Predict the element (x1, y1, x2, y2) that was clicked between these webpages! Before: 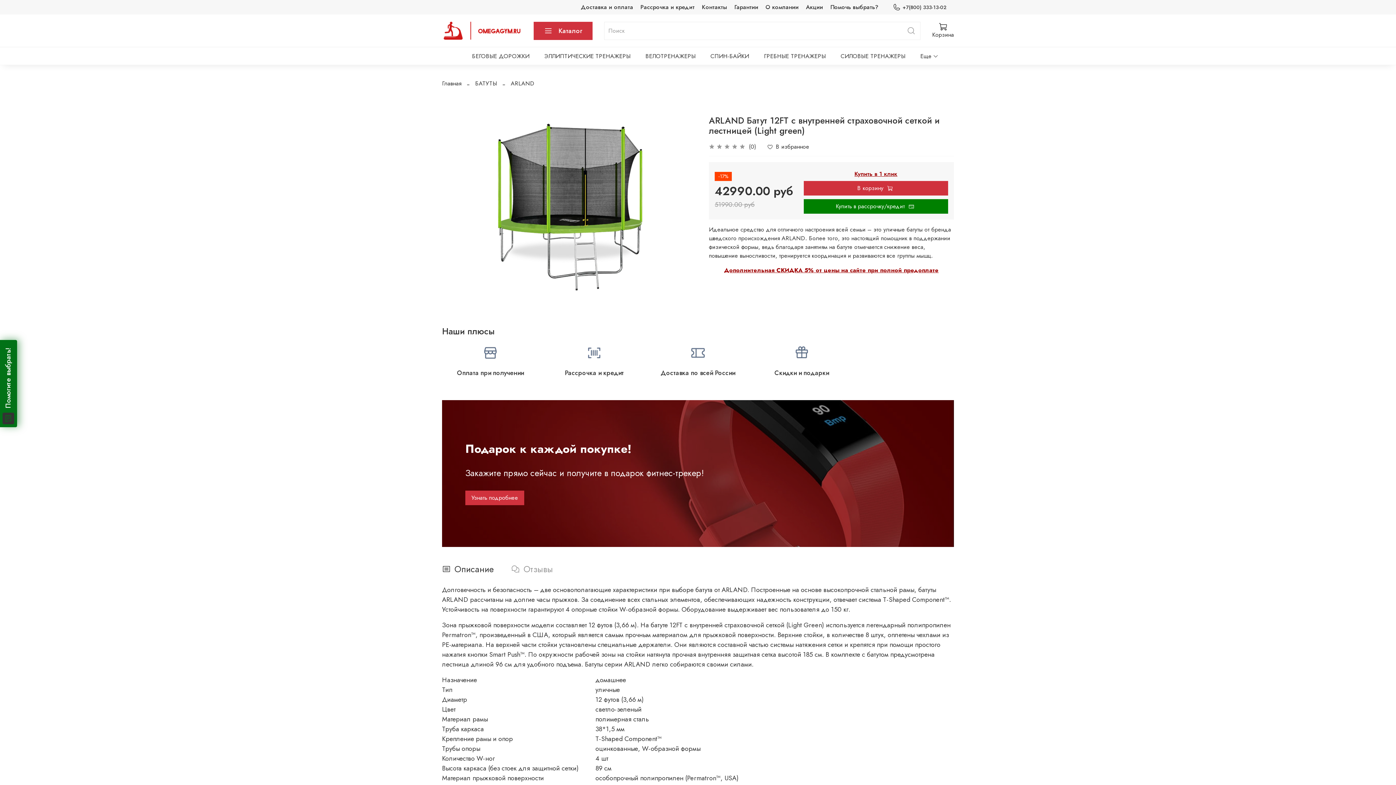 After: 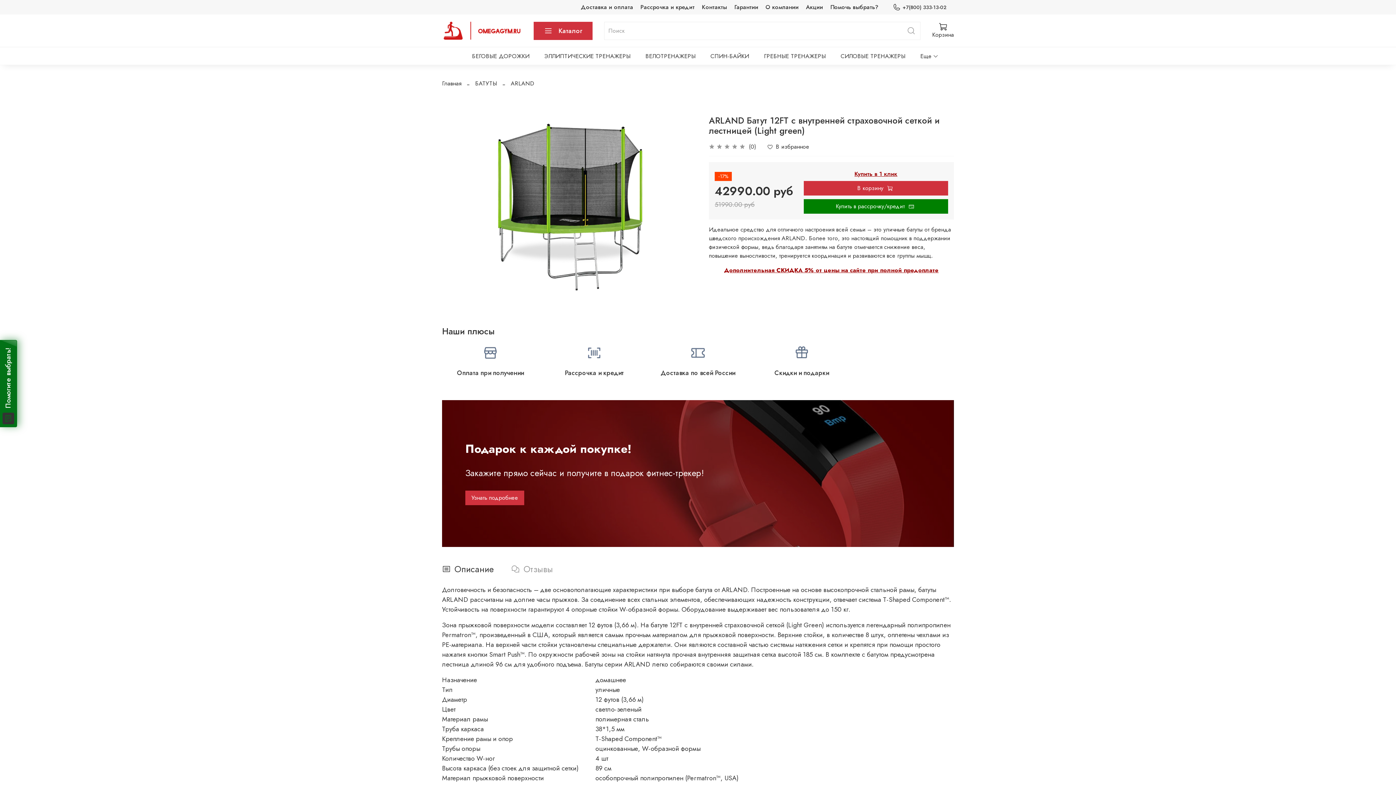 Action: bbox: (893, 3, 946, 11) label: +7(800) 333-13-02